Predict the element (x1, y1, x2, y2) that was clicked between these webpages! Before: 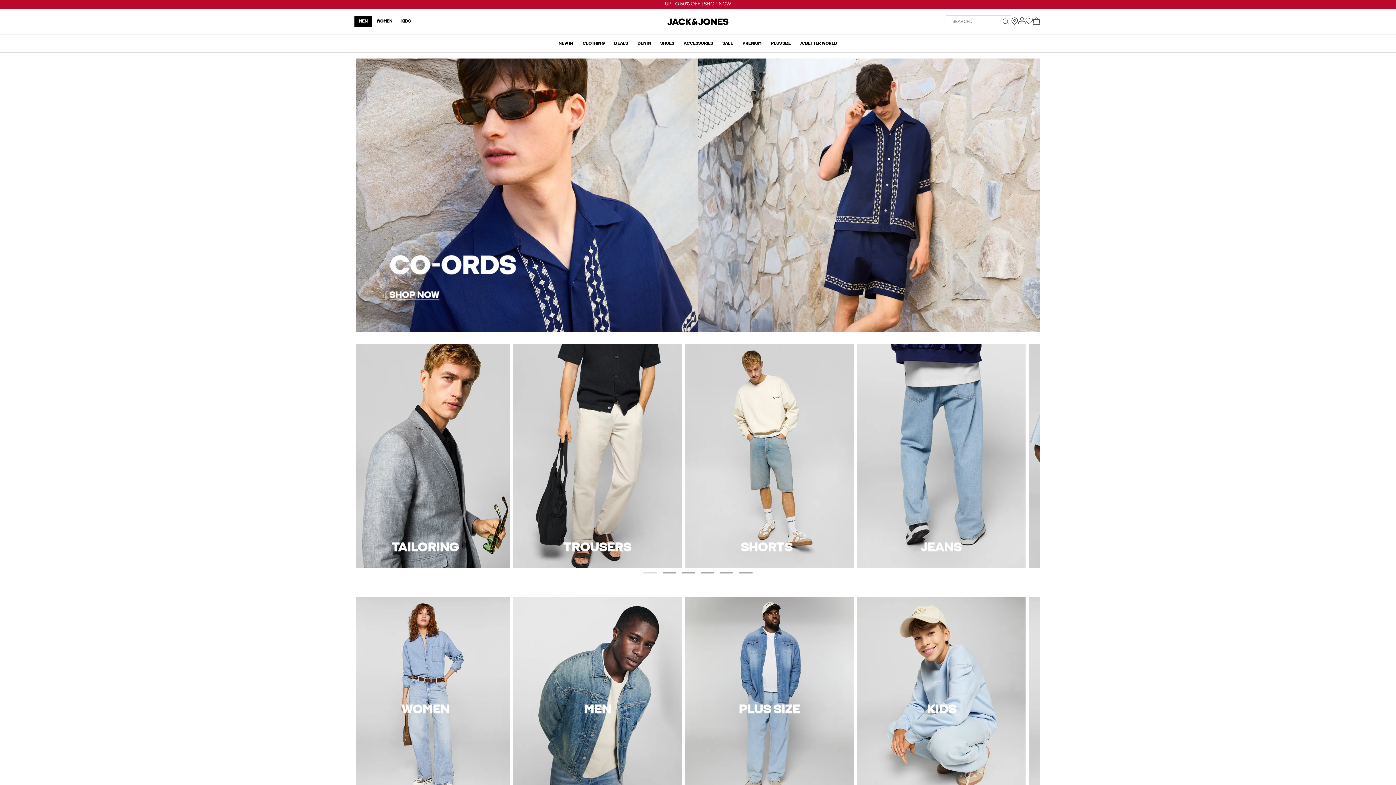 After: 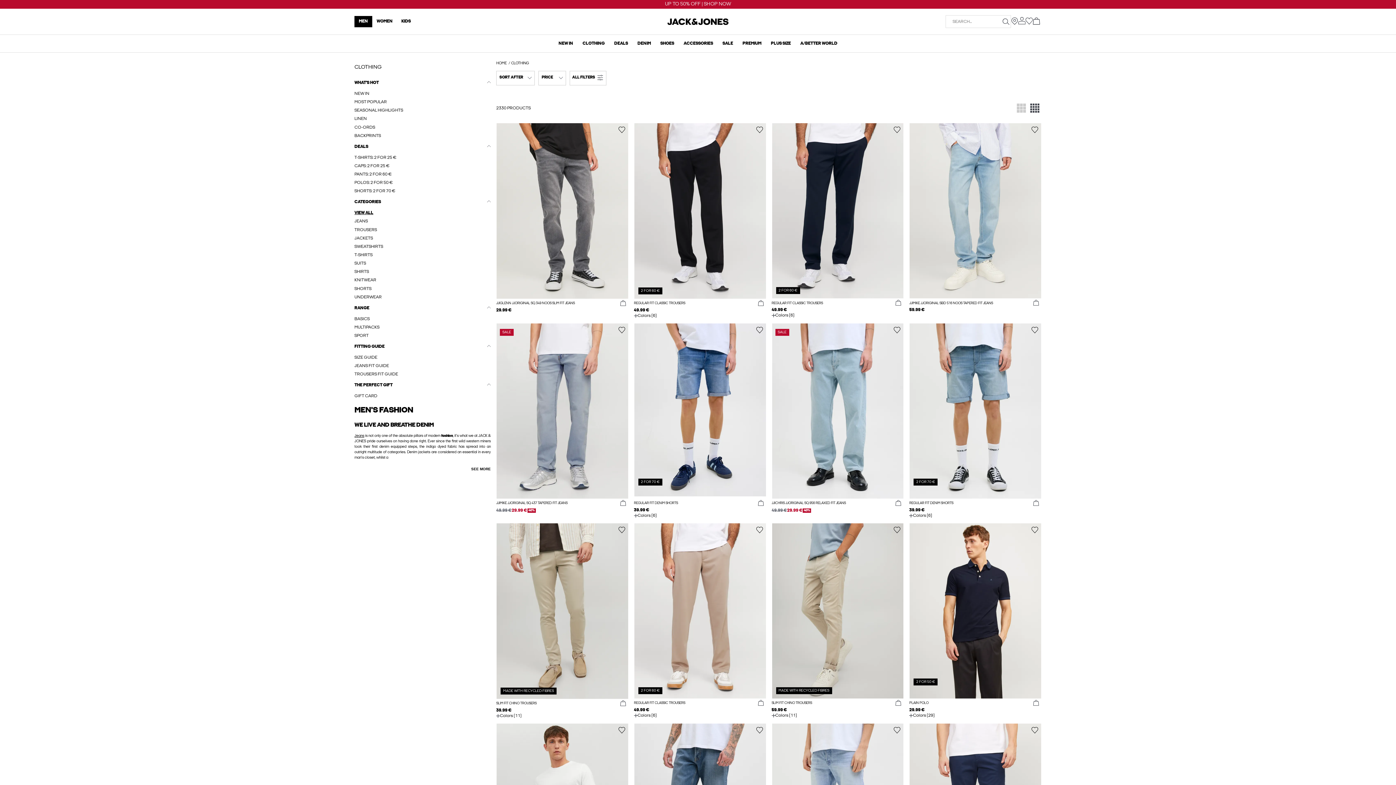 Action: bbox: (513, 706, 681, 711)